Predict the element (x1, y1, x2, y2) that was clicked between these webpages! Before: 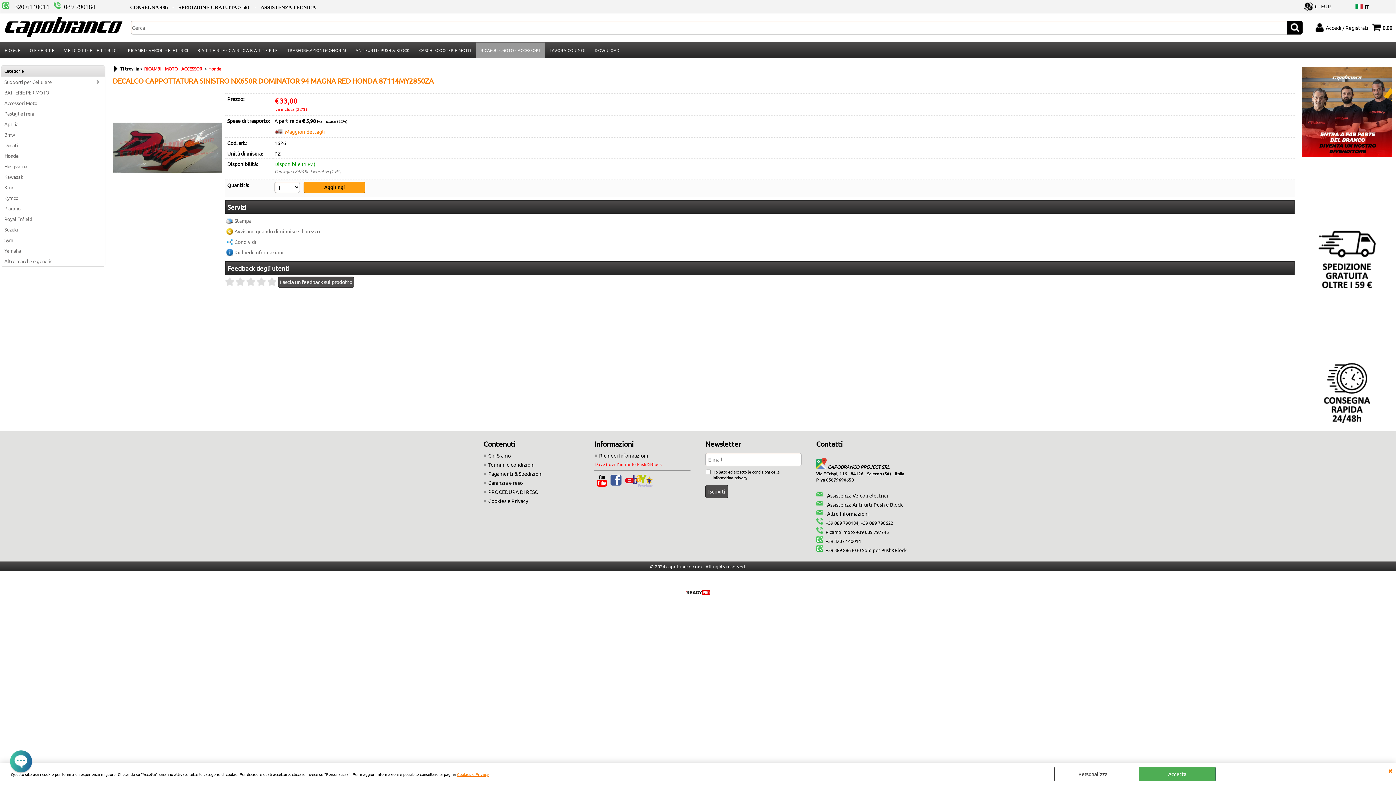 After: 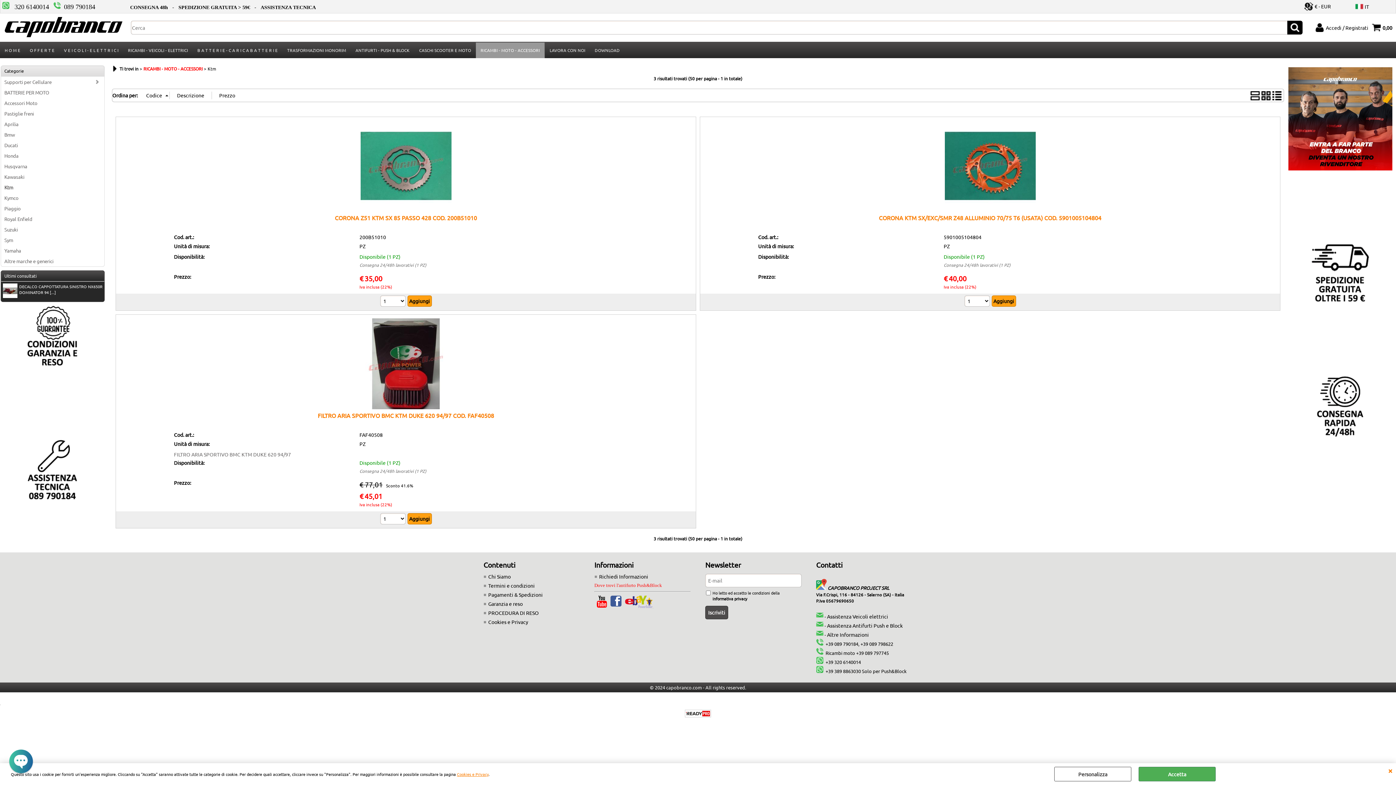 Action: label: Ktm bbox: (1, 182, 105, 192)